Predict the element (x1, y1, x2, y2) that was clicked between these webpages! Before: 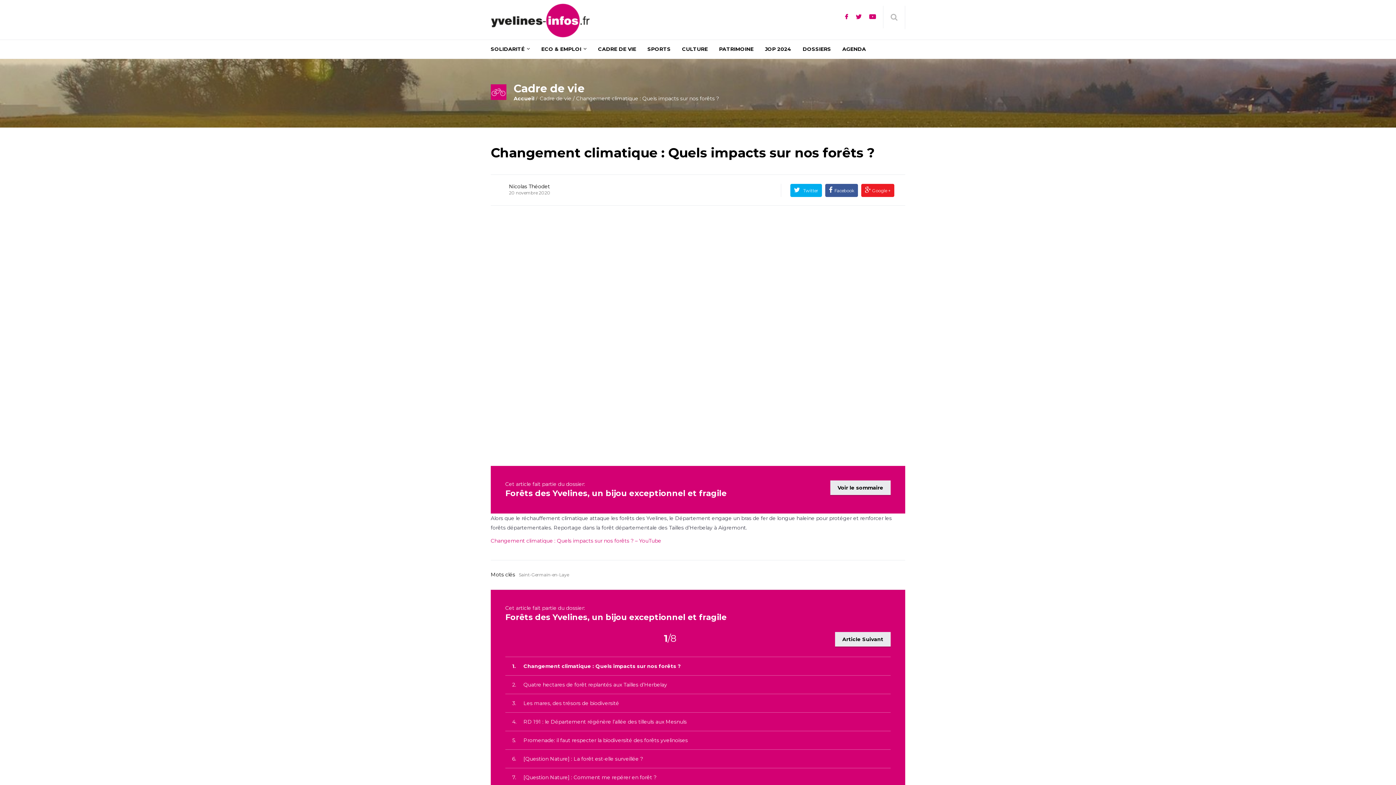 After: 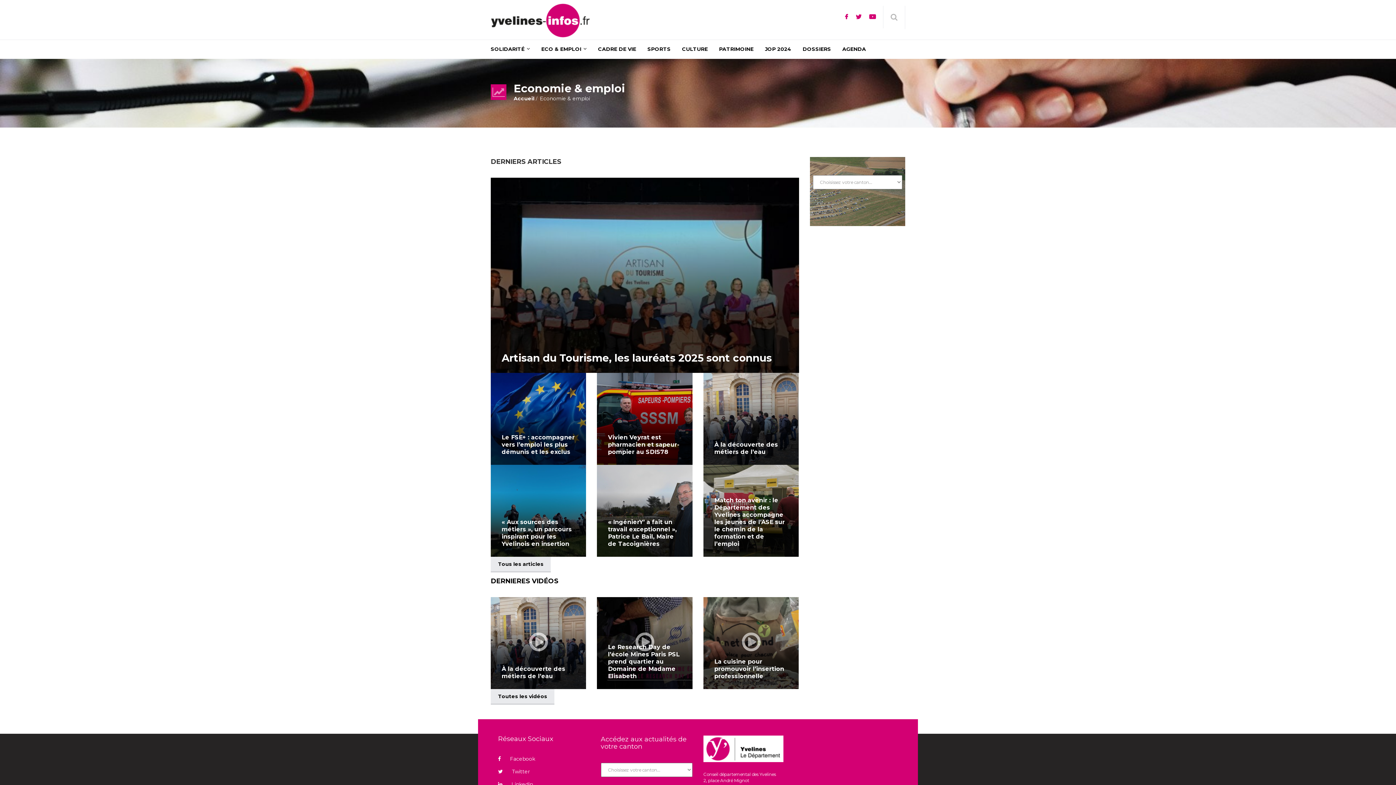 Action: label: ECO & EMPLOI bbox: (536, 40, 592, 58)